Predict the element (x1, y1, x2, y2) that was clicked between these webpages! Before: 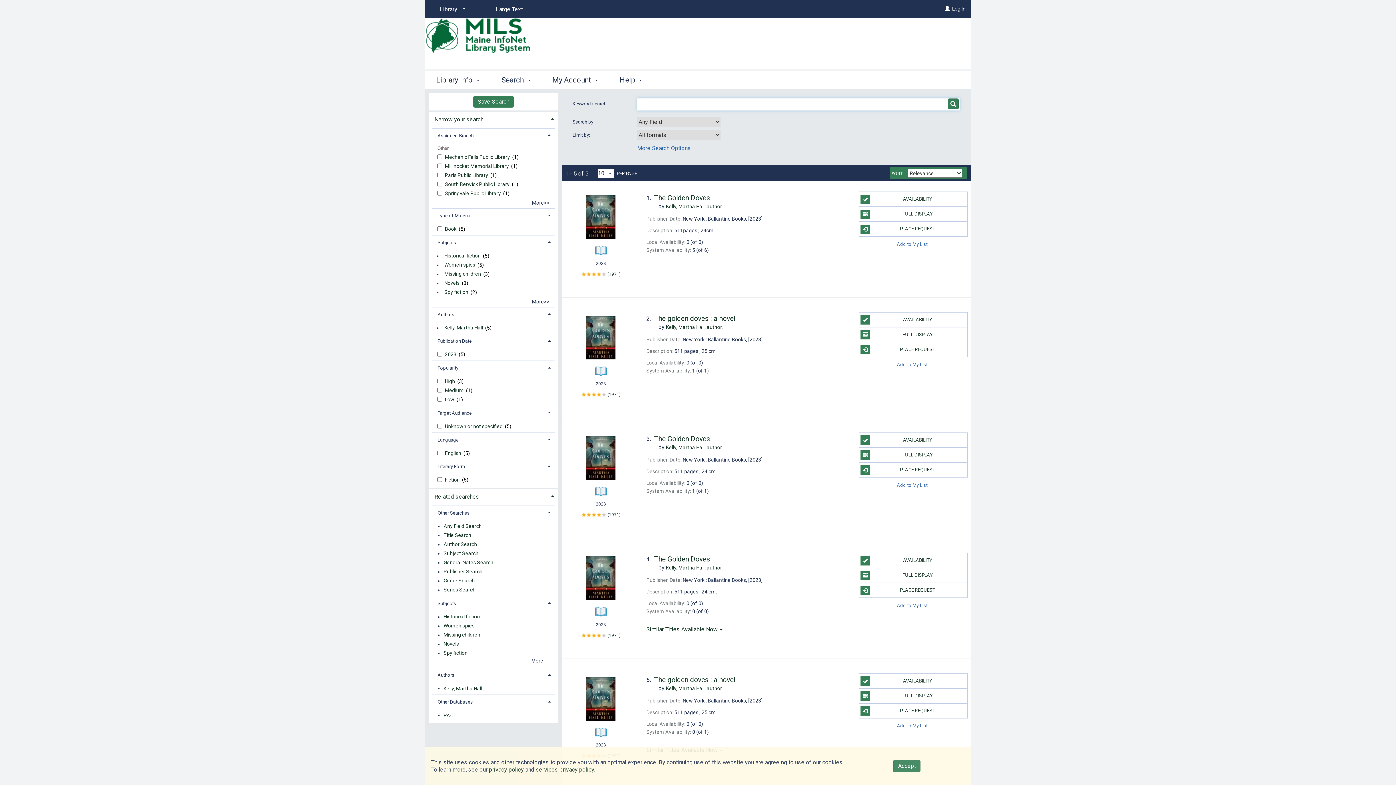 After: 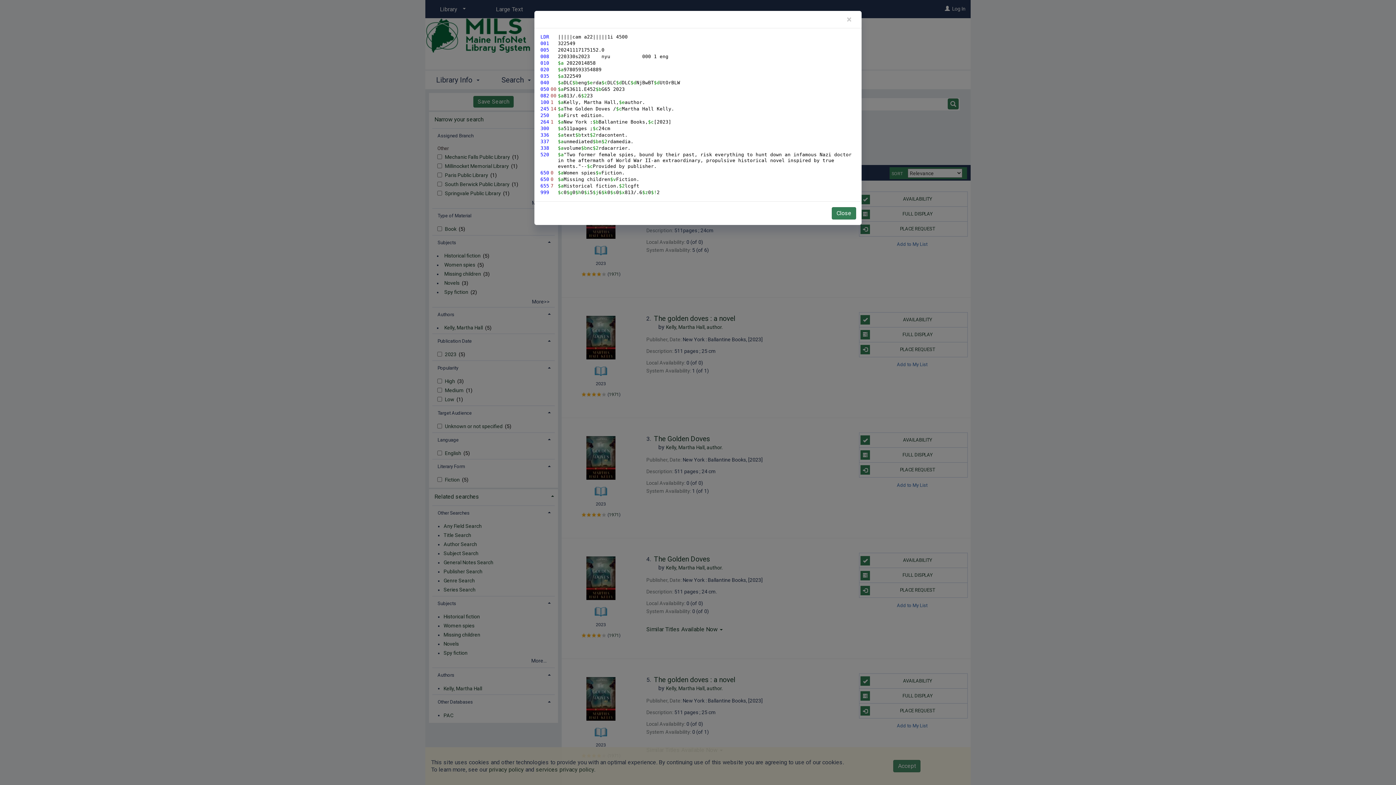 Action: bbox: (593, 244, 608, 259)